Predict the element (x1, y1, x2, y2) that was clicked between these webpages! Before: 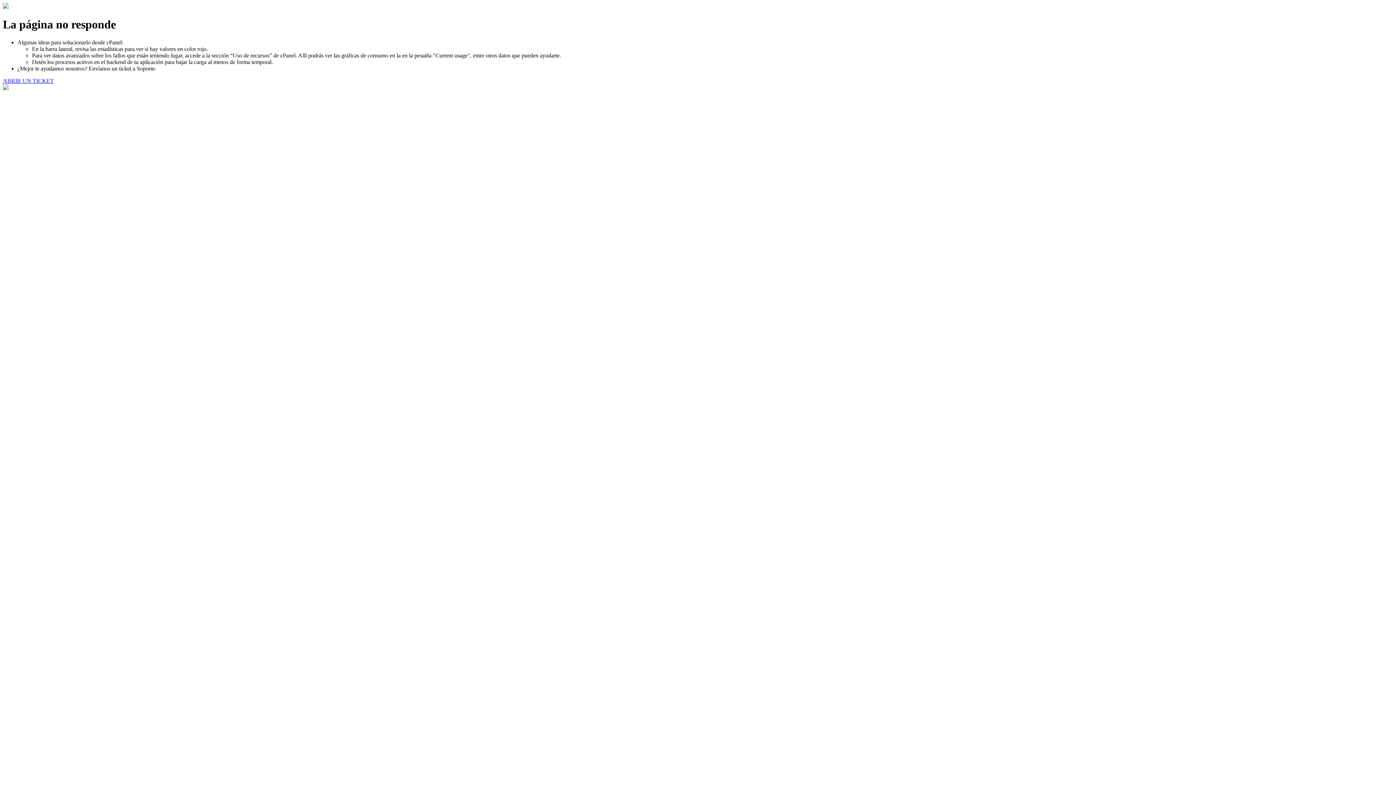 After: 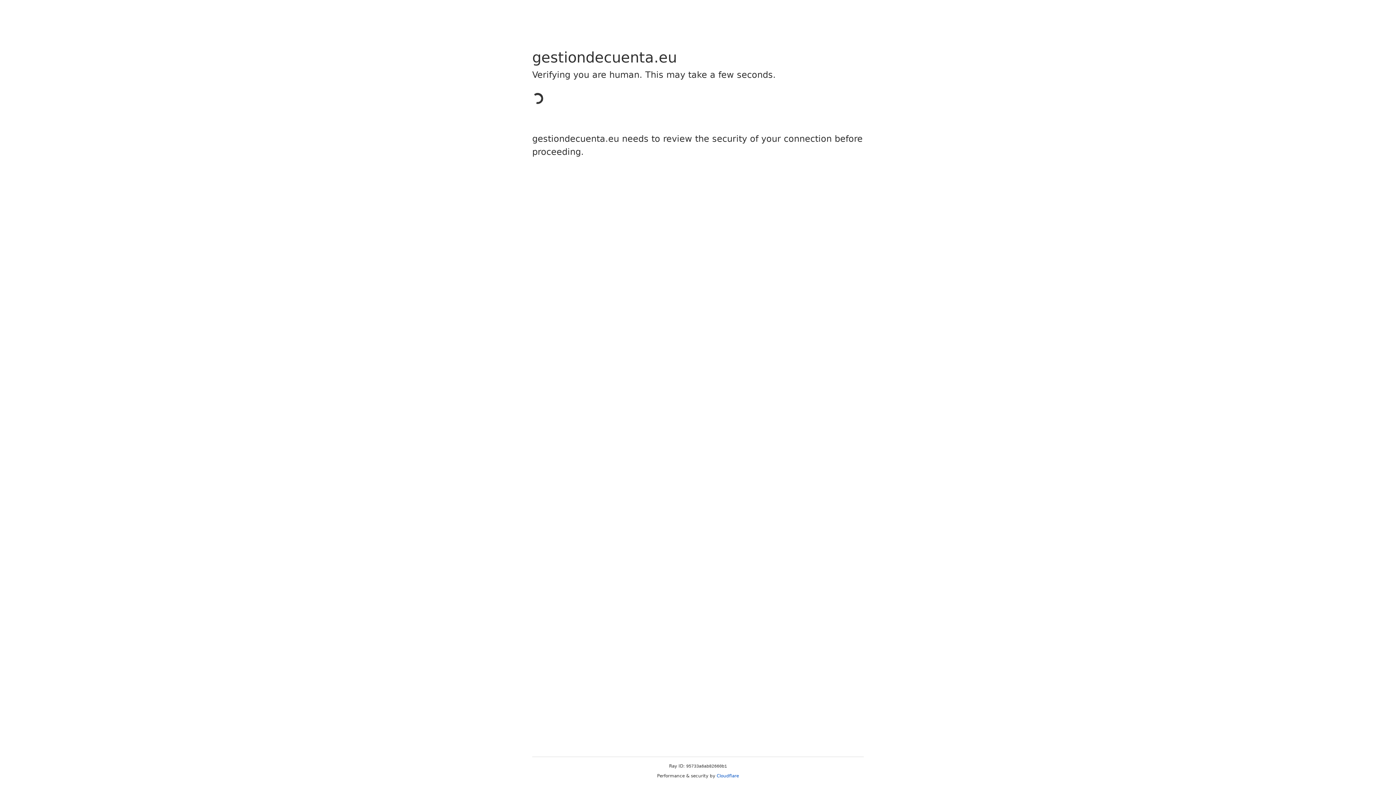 Action: label: ABRIR UN TICKET bbox: (2, 77, 53, 83)